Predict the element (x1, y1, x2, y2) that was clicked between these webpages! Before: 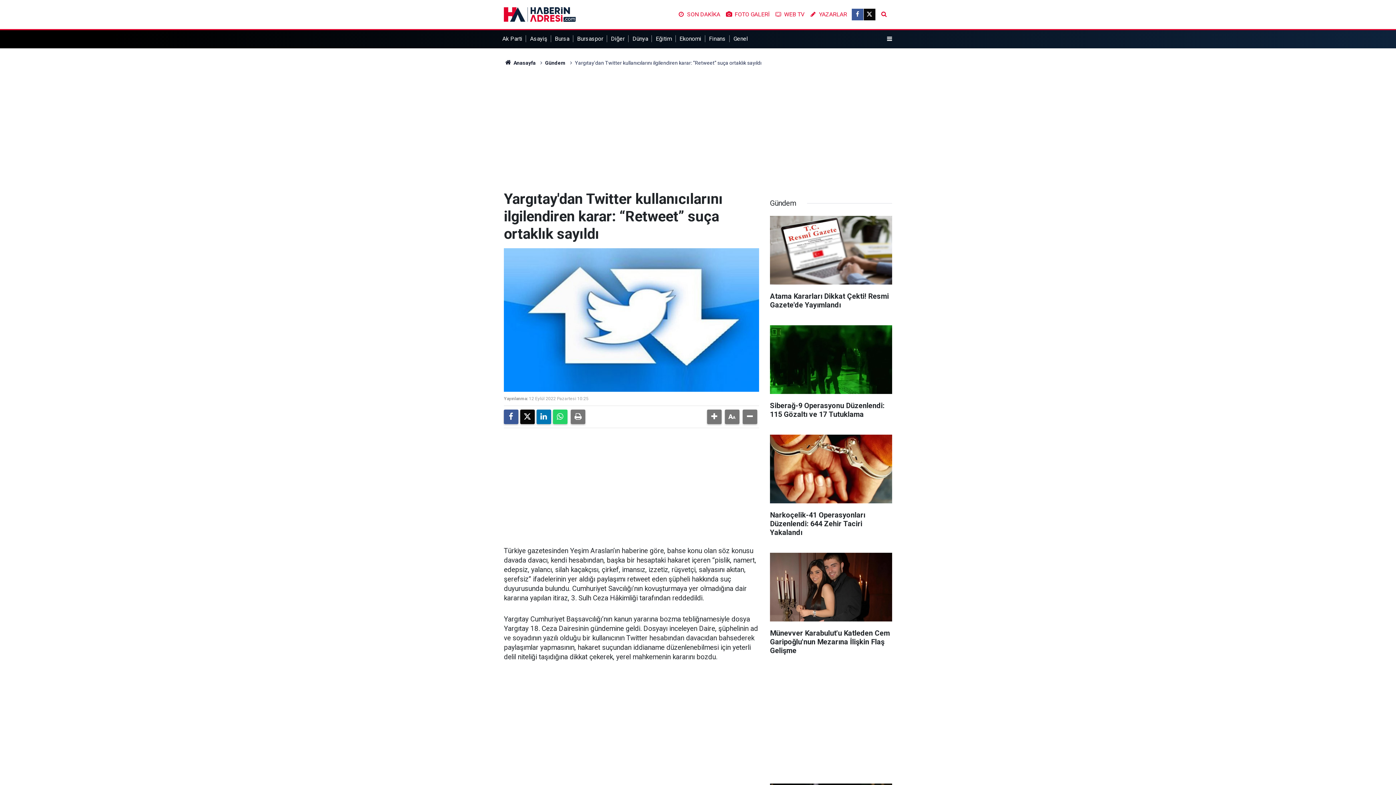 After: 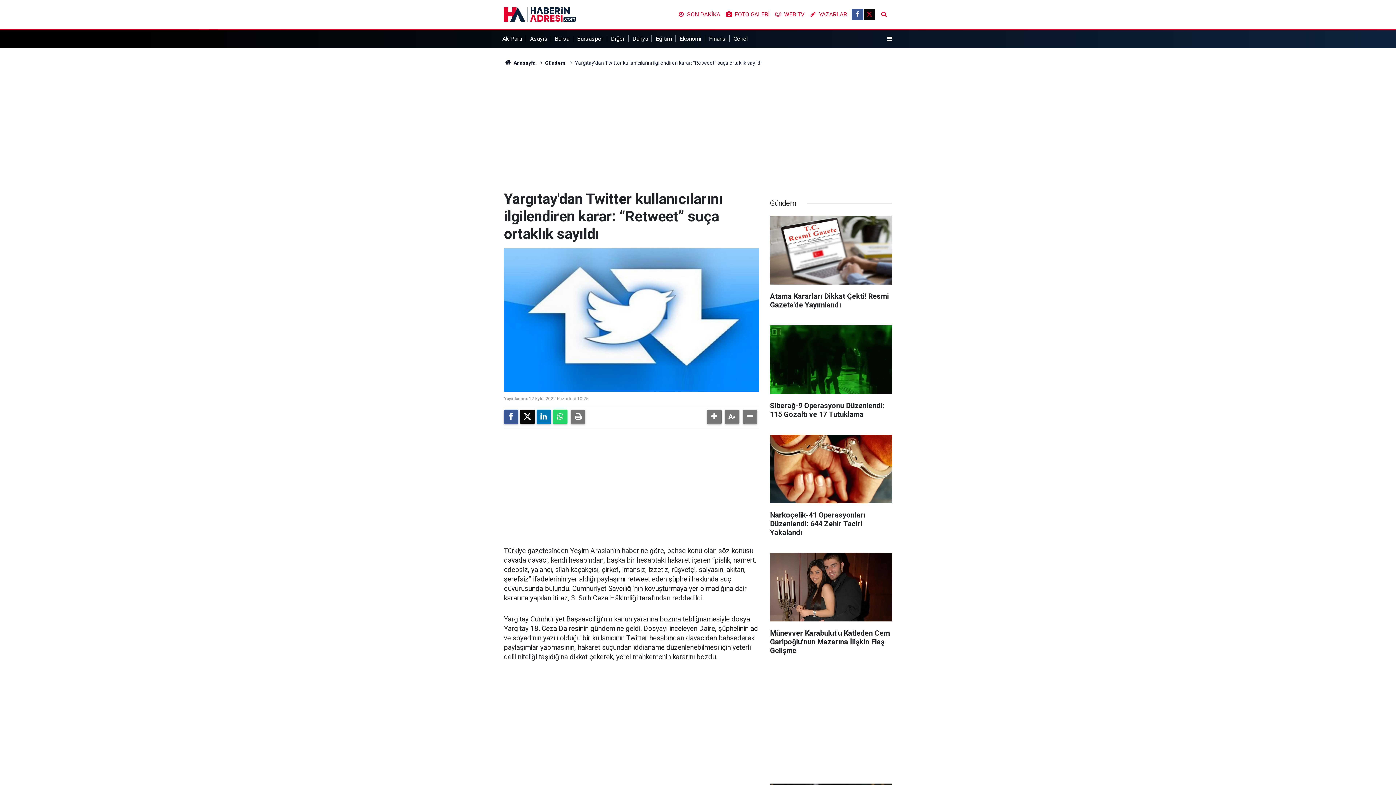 Action: bbox: (863, 8, 875, 20)